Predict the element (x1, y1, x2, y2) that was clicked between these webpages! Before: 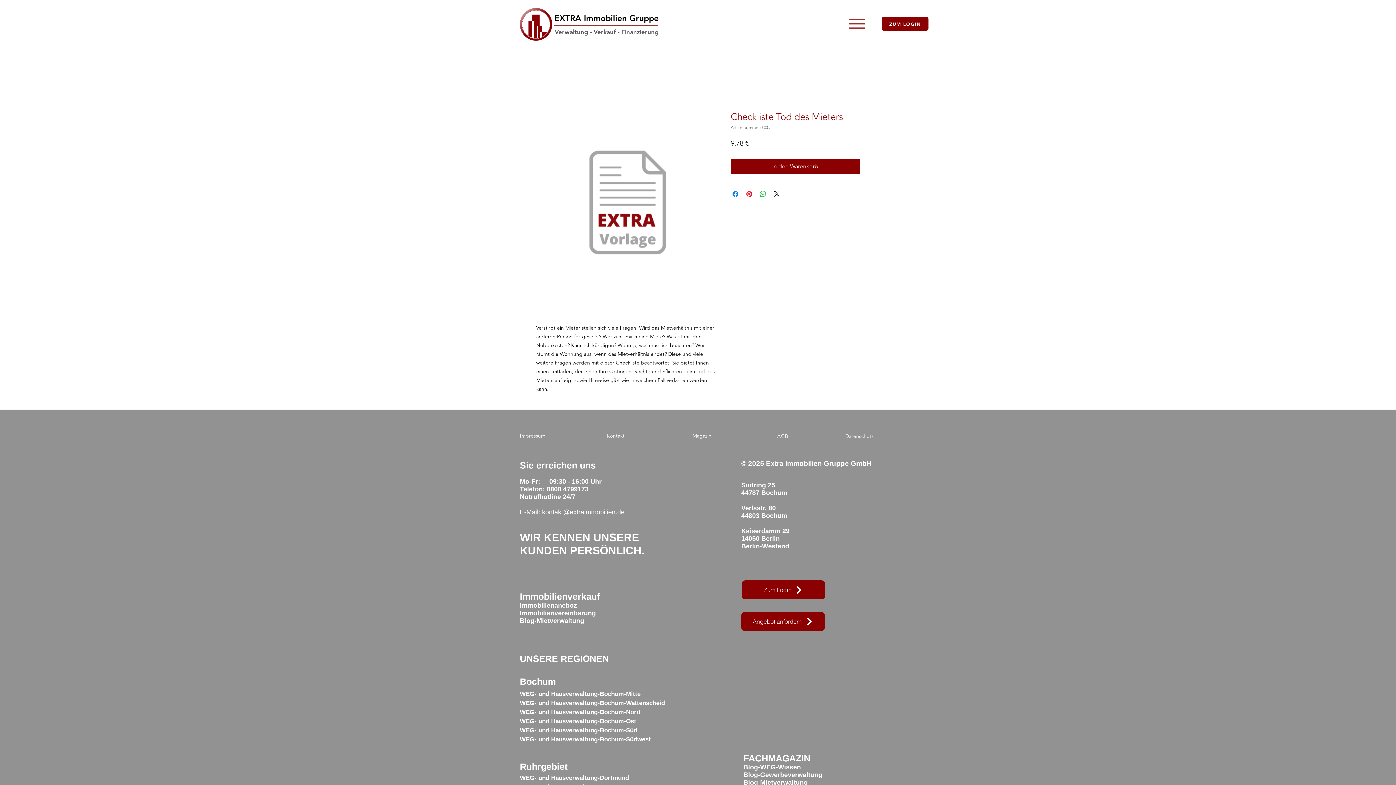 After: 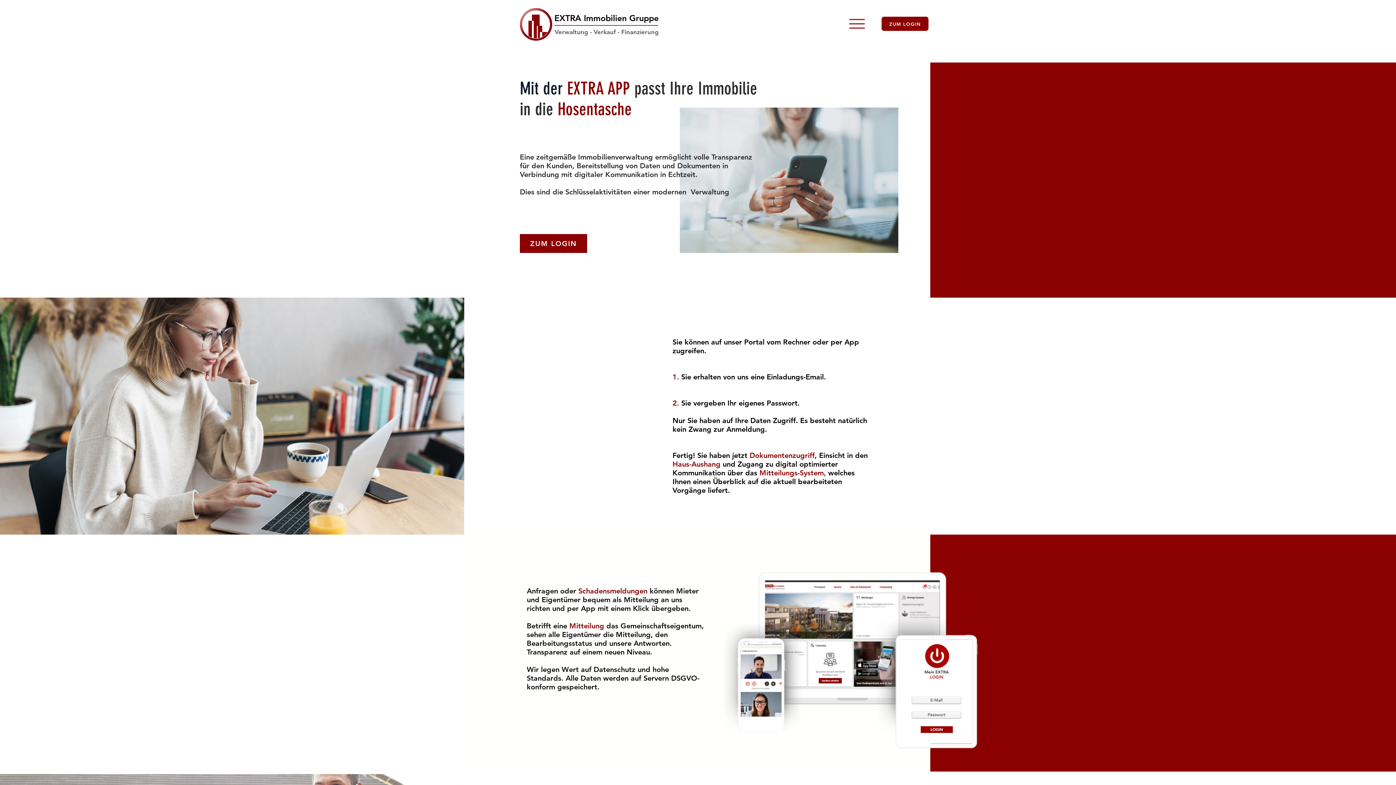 Action: label: Zum Login bbox: (741, 580, 825, 599)